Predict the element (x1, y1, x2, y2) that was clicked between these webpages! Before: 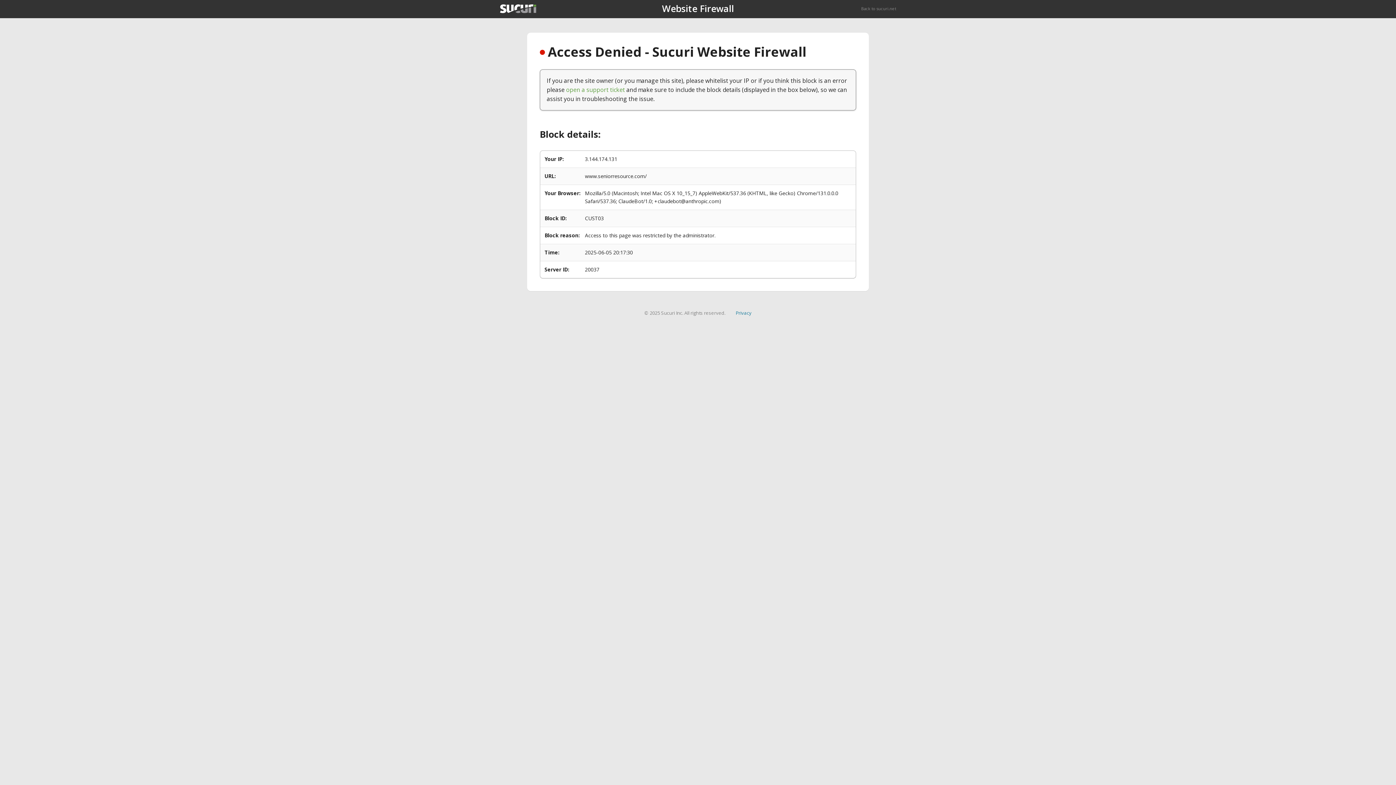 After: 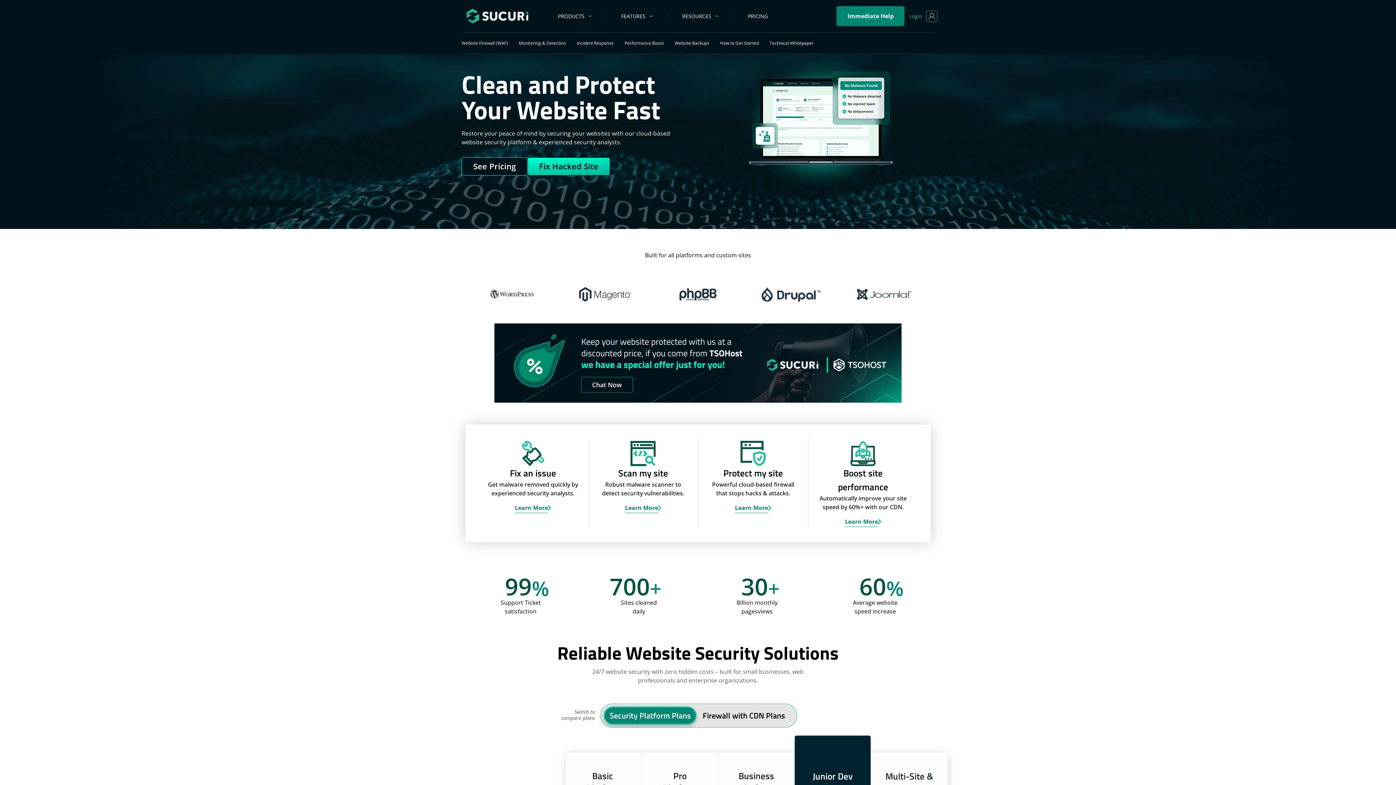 Action: bbox: (500, 4, 536, 13)